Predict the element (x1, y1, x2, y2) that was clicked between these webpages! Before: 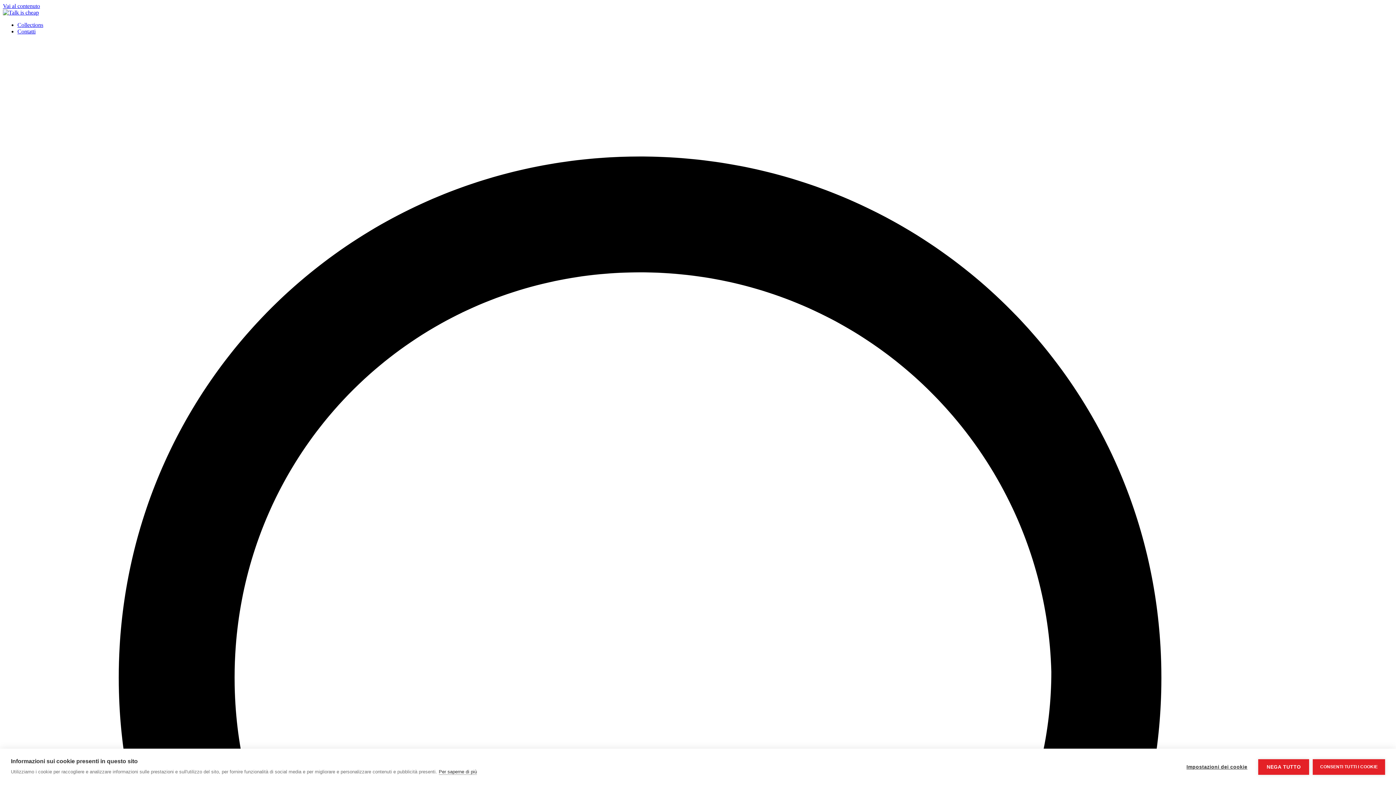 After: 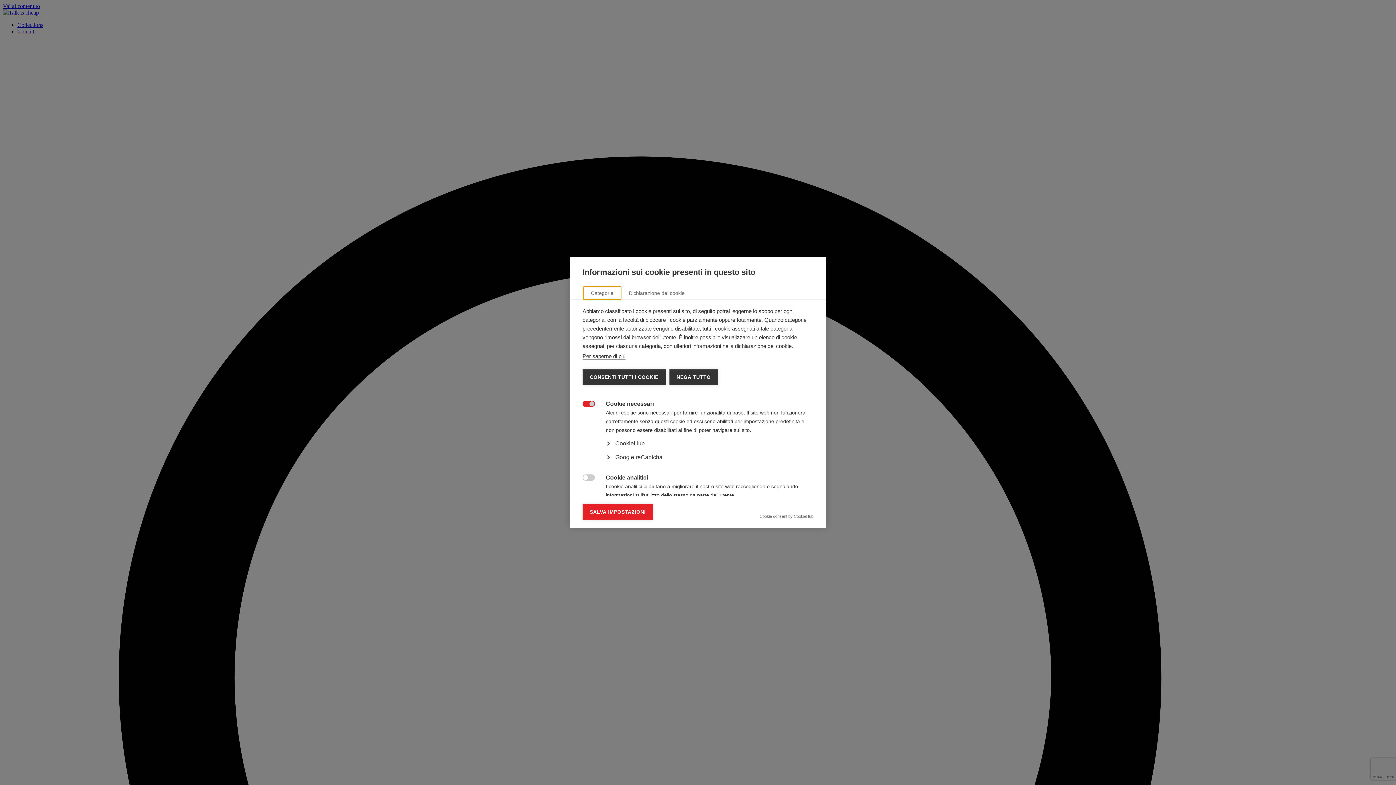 Action: bbox: (1179, 759, 1255, 775) label: Impostazioni dei cookie